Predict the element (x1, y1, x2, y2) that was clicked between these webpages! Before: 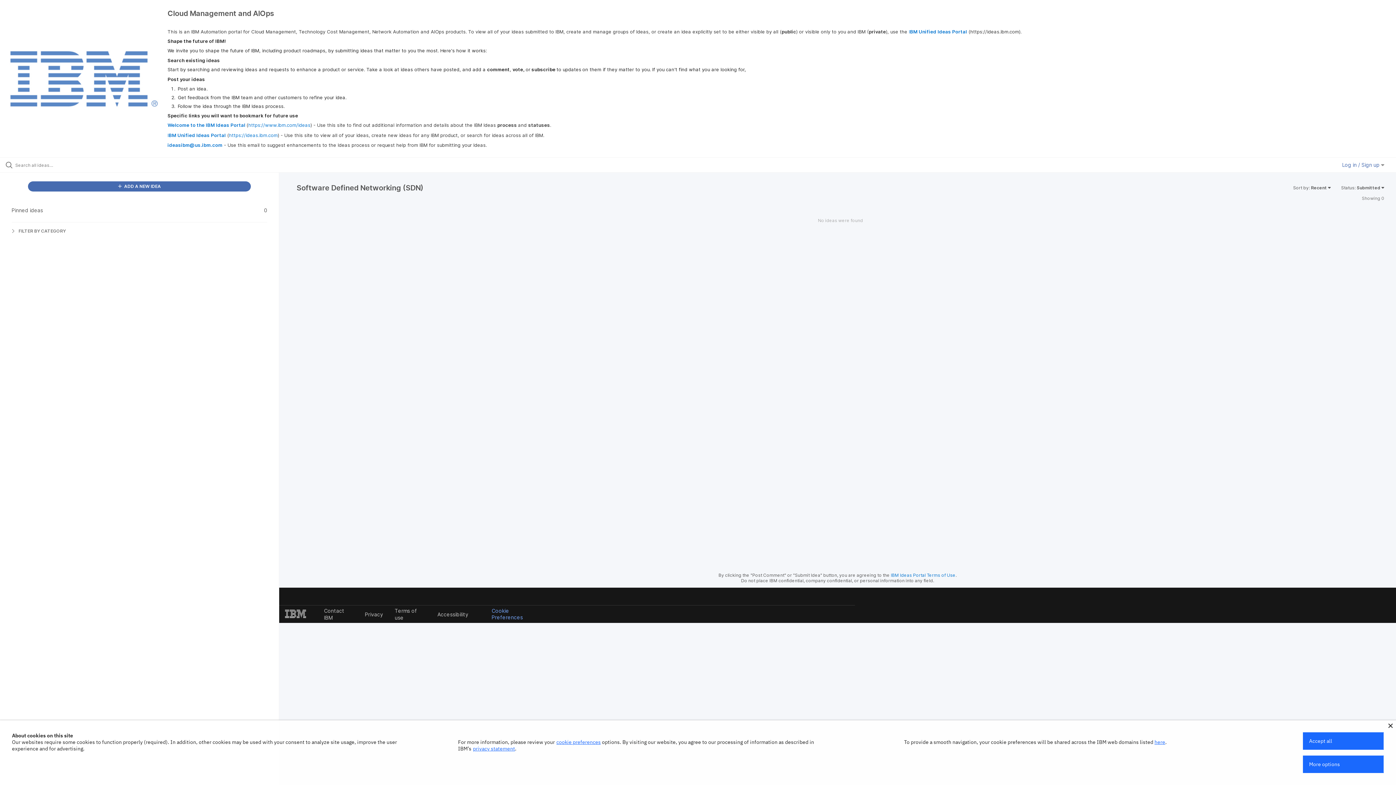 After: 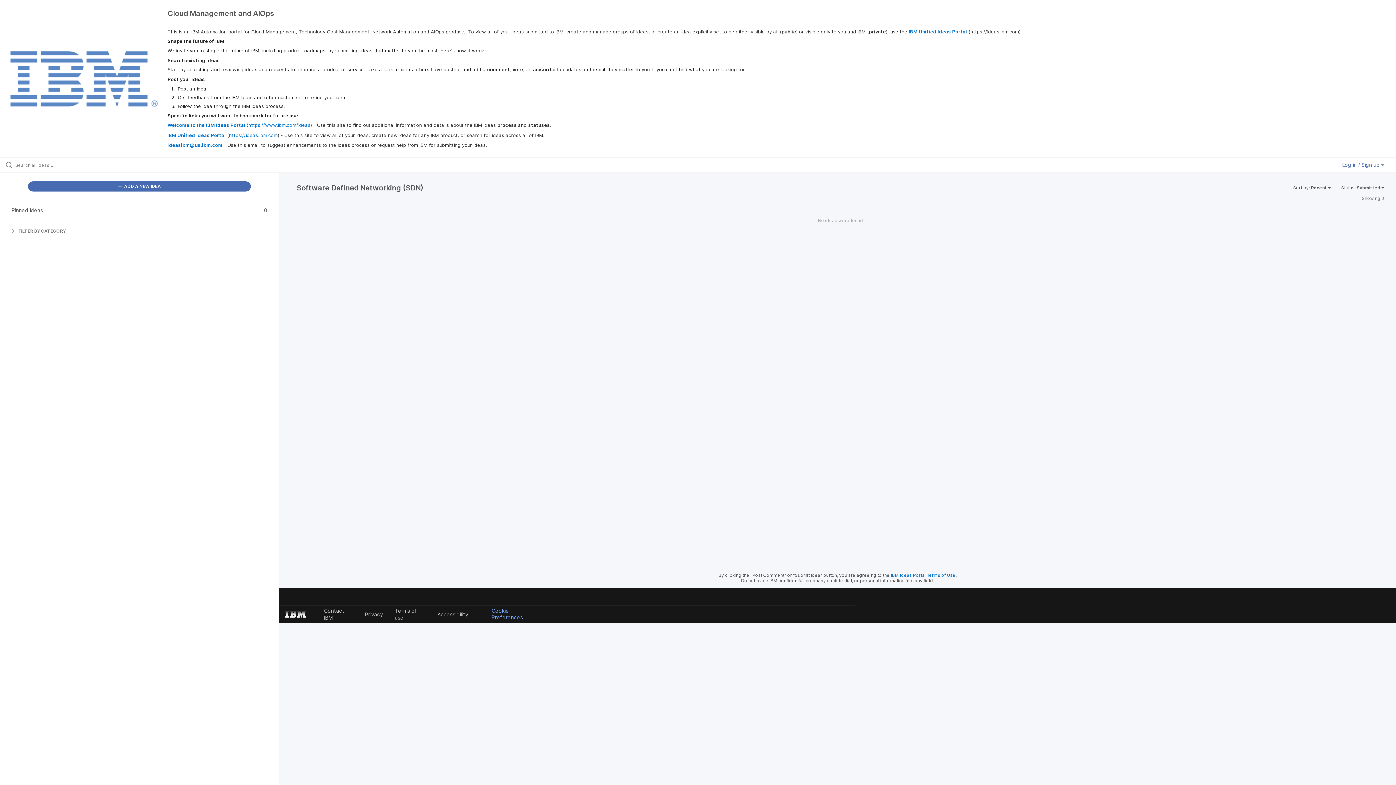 Action: bbox: (1388, 724, 1393, 728)